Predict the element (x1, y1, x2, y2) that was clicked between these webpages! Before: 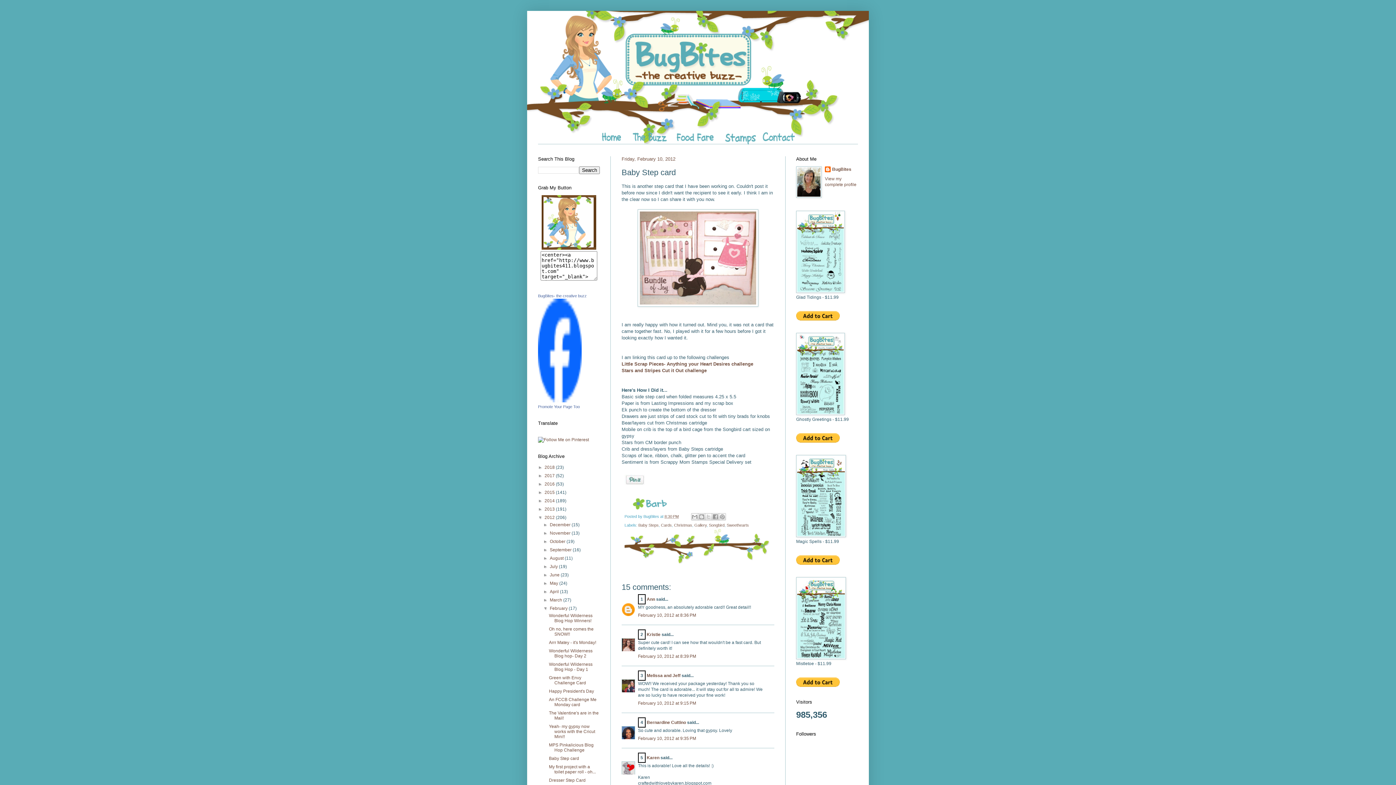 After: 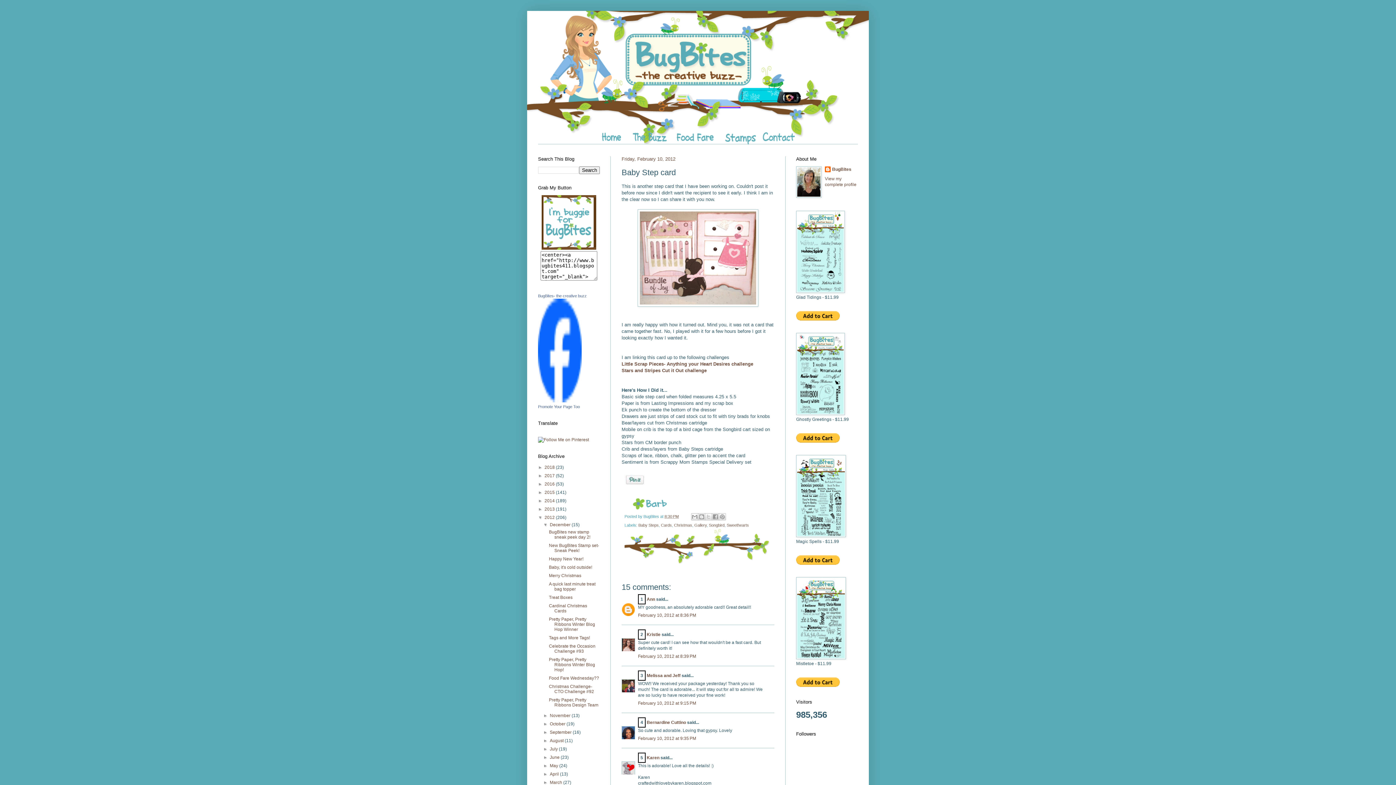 Action: bbox: (543, 522, 549, 527) label: ►  